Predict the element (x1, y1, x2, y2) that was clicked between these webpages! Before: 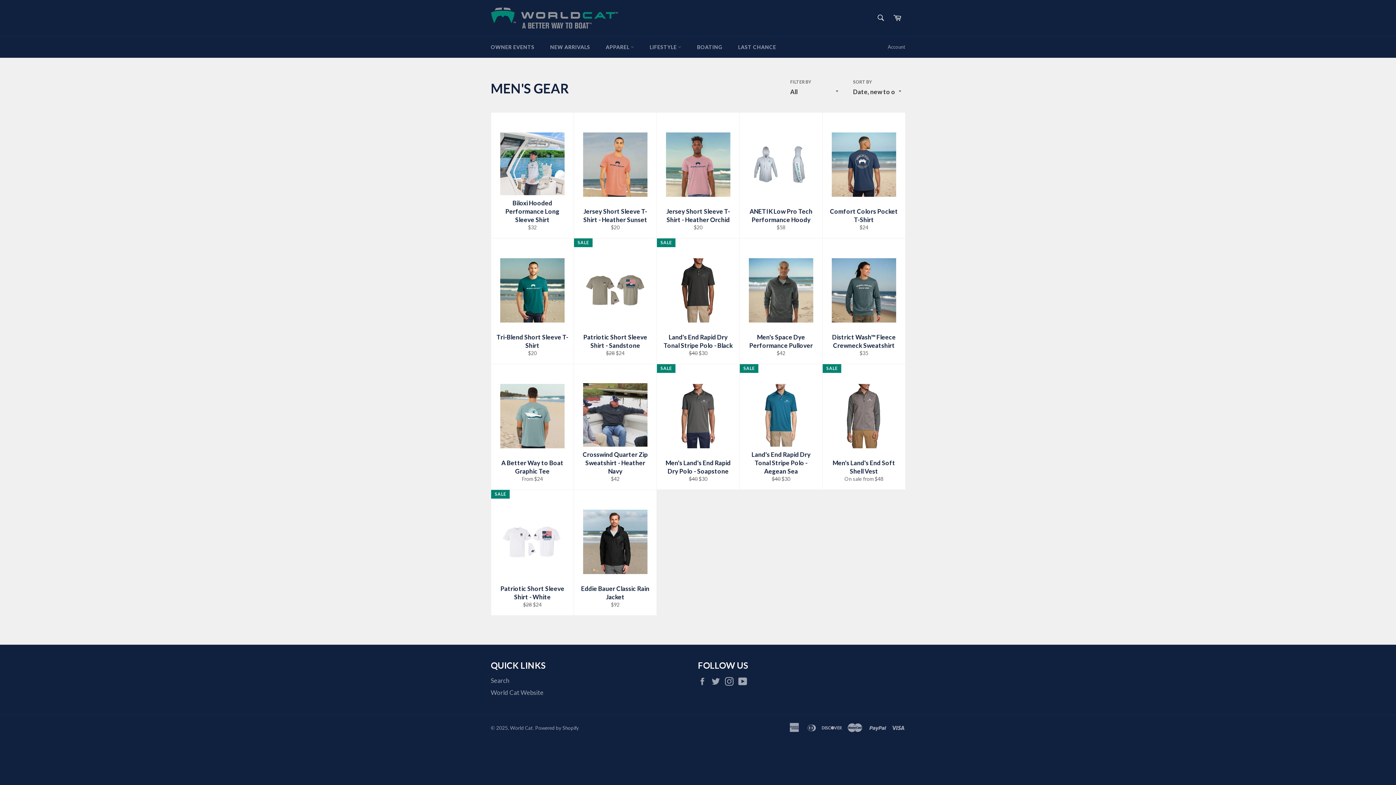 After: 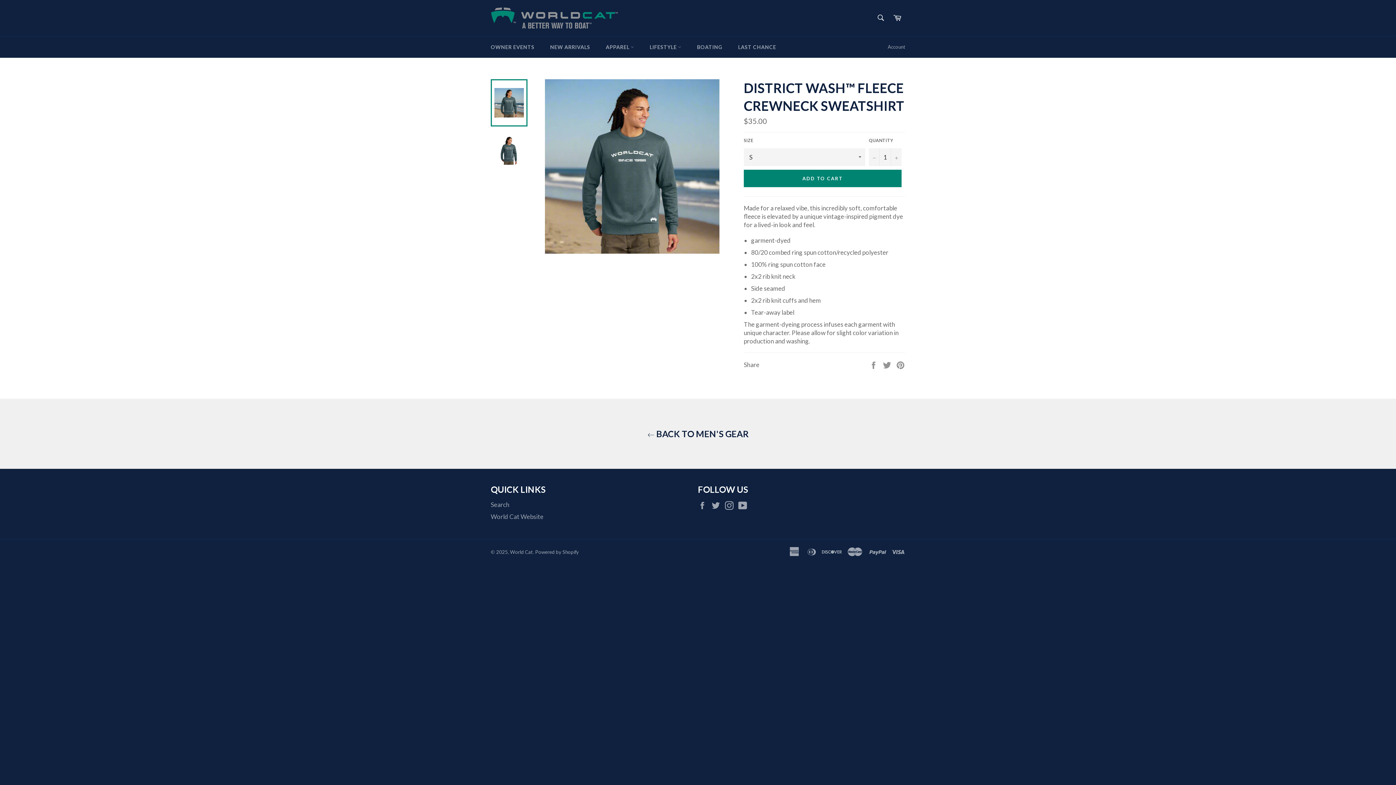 Action: bbox: (822, 238, 905, 364) label: District Wash™ Fleece Crewneck Sweatshirt
$35